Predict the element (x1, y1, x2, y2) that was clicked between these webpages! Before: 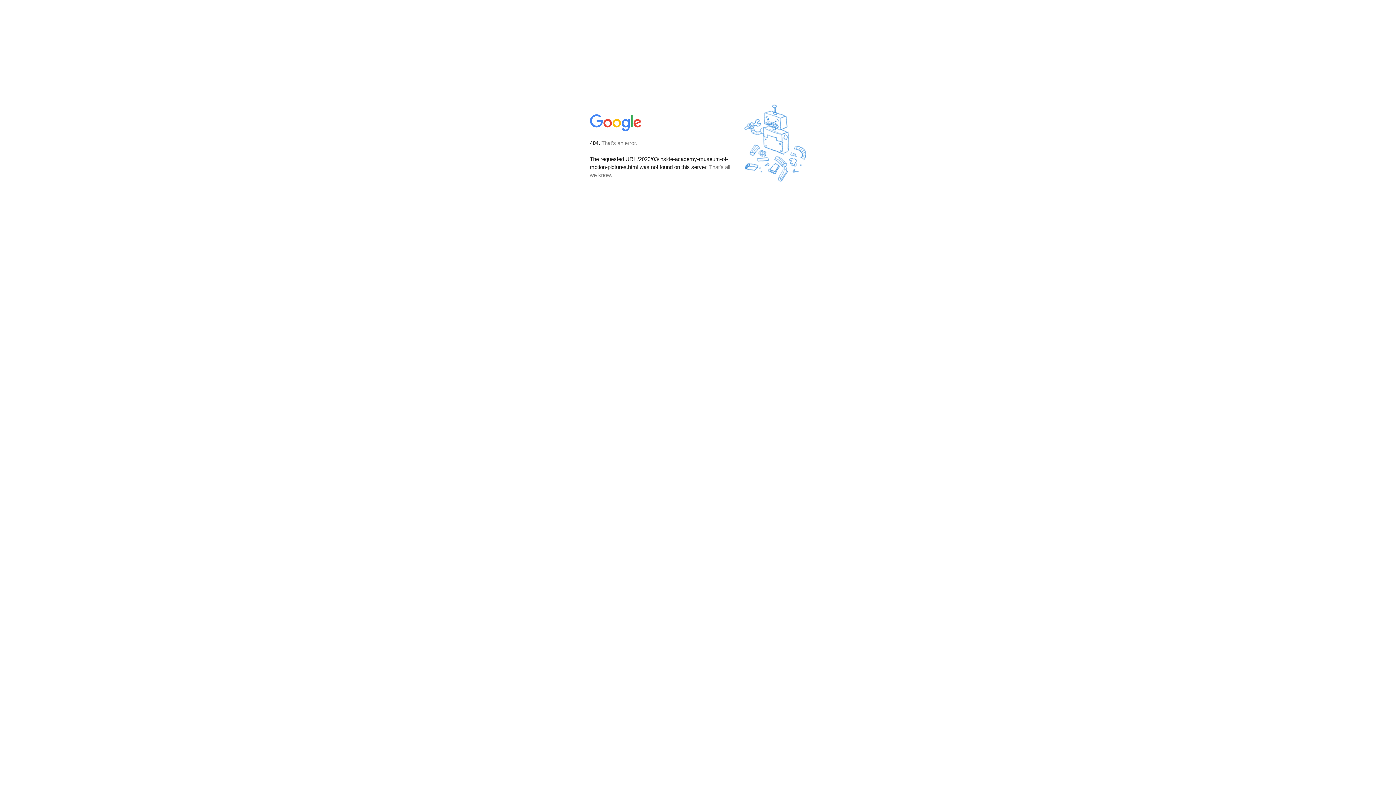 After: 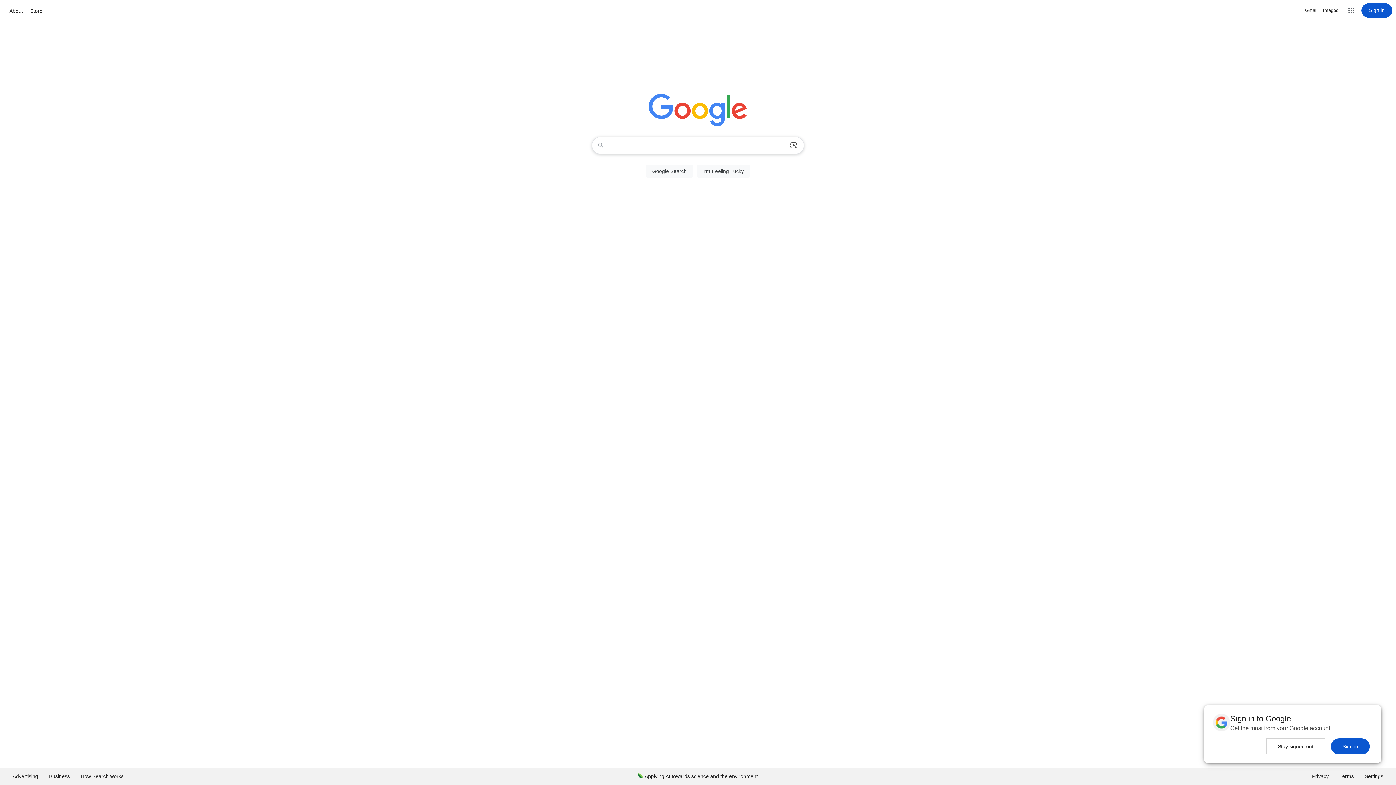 Action: bbox: (590, 127, 642, 134)